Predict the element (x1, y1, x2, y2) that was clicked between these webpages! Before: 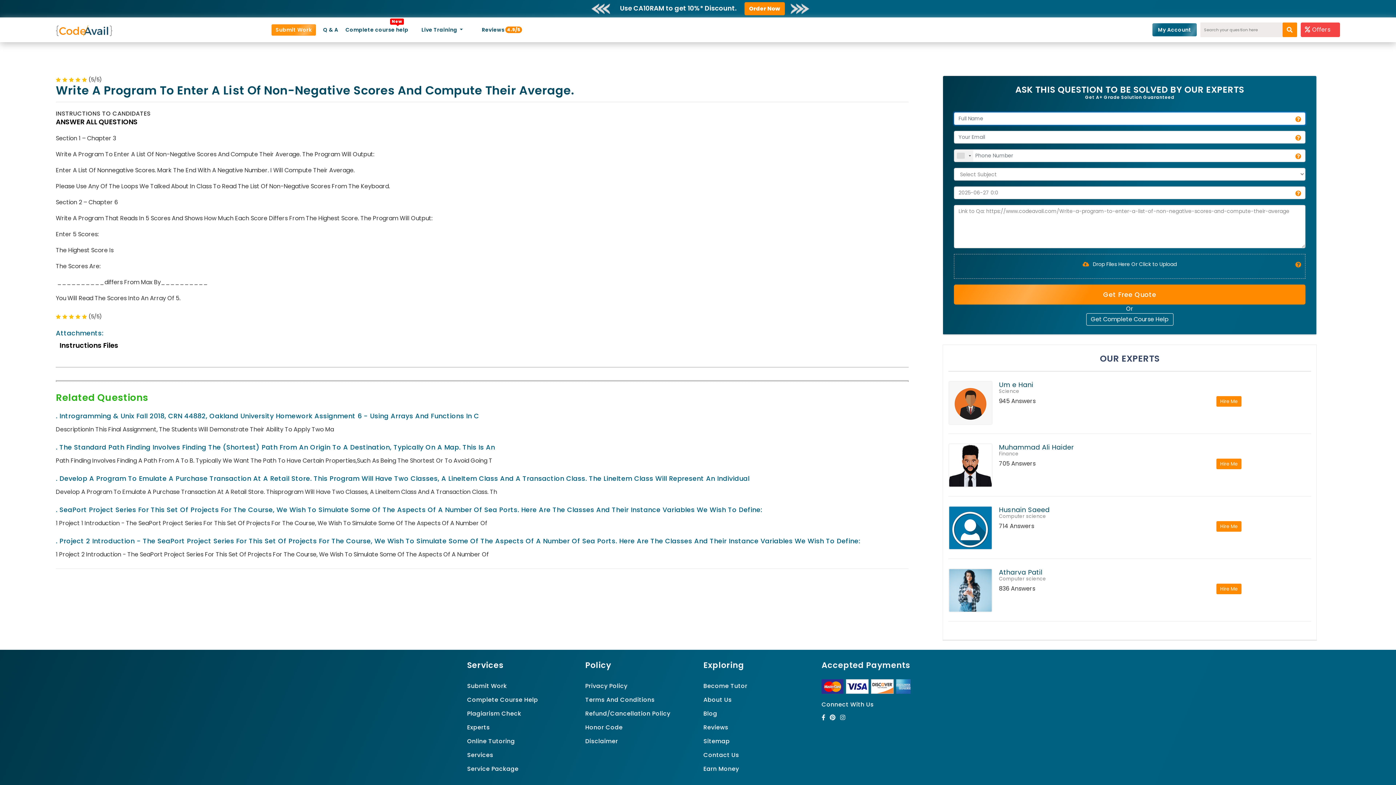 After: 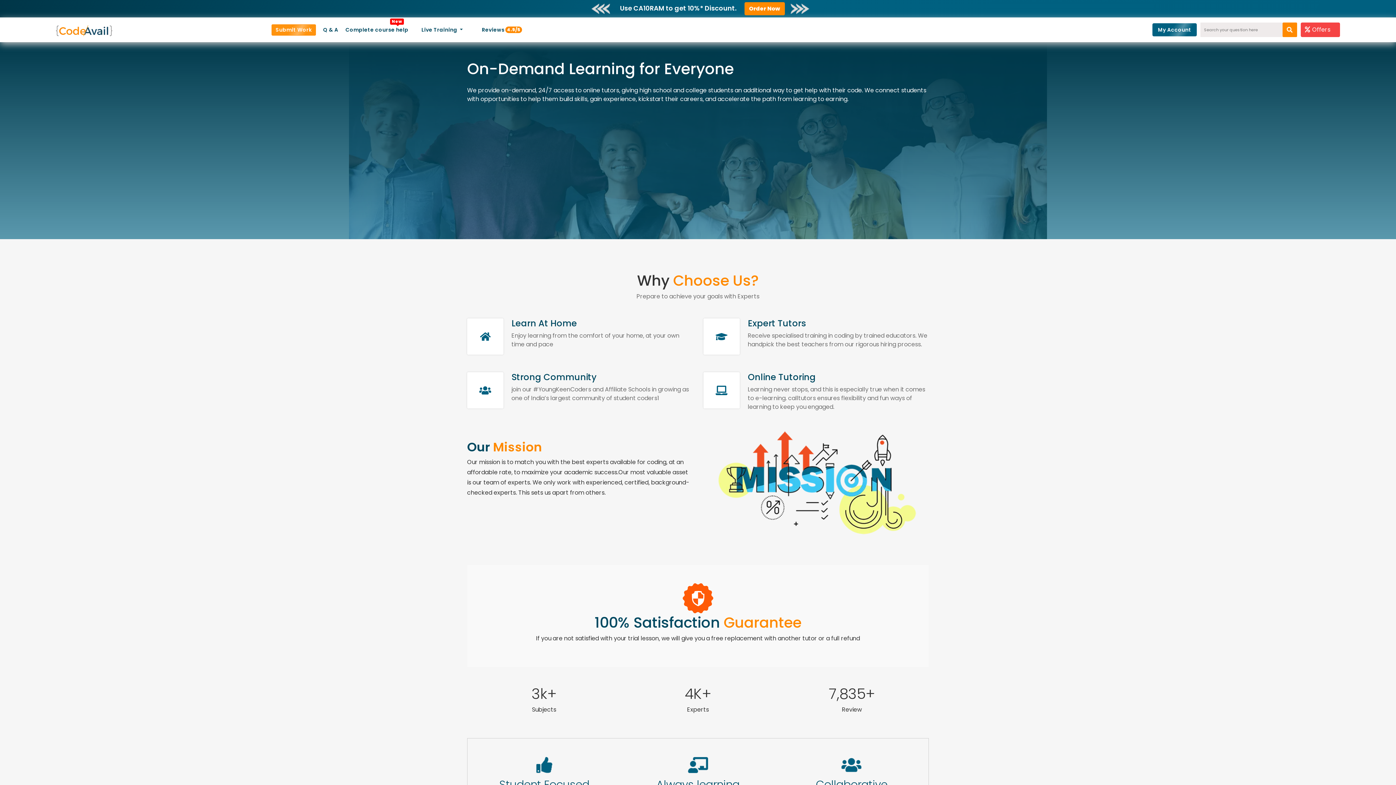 Action: bbox: (703, 696, 732, 704) label: About Us